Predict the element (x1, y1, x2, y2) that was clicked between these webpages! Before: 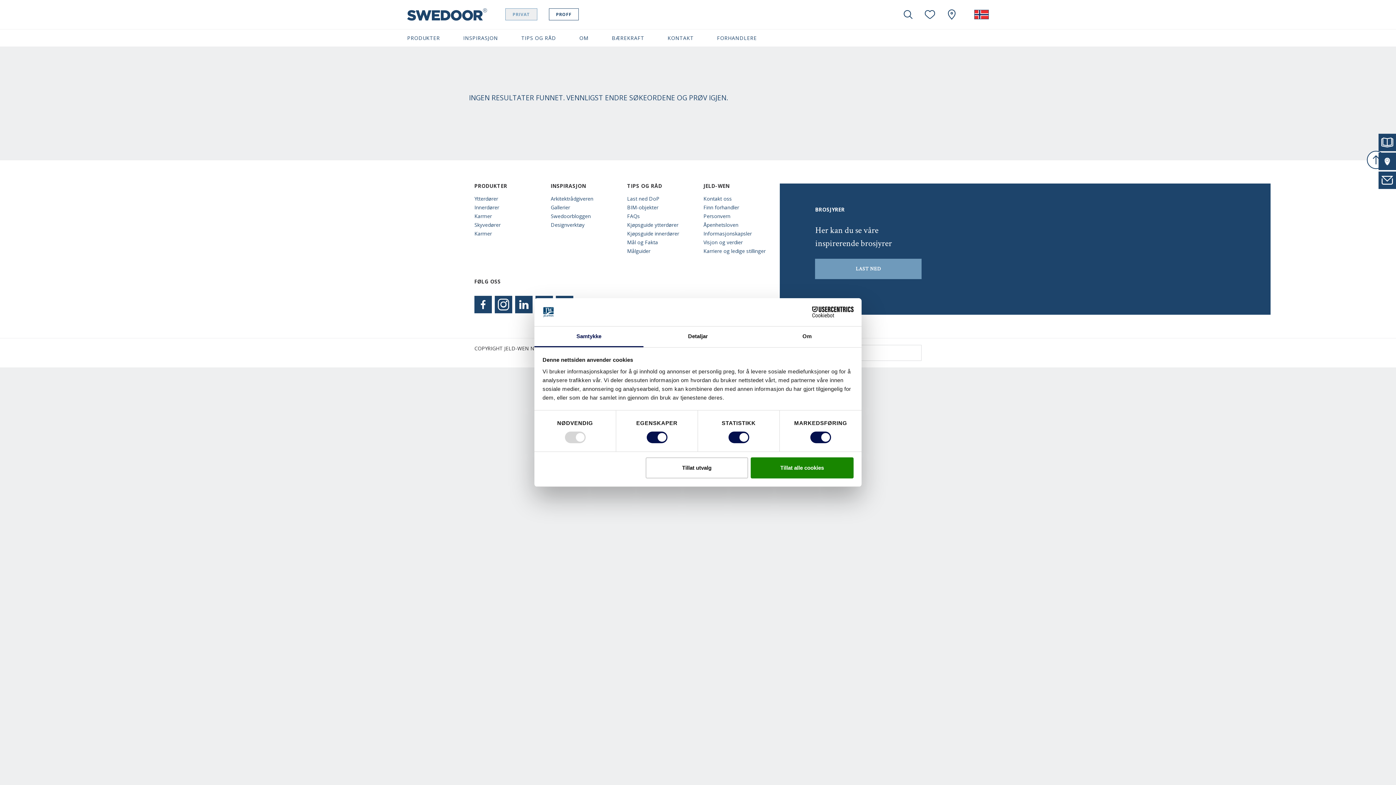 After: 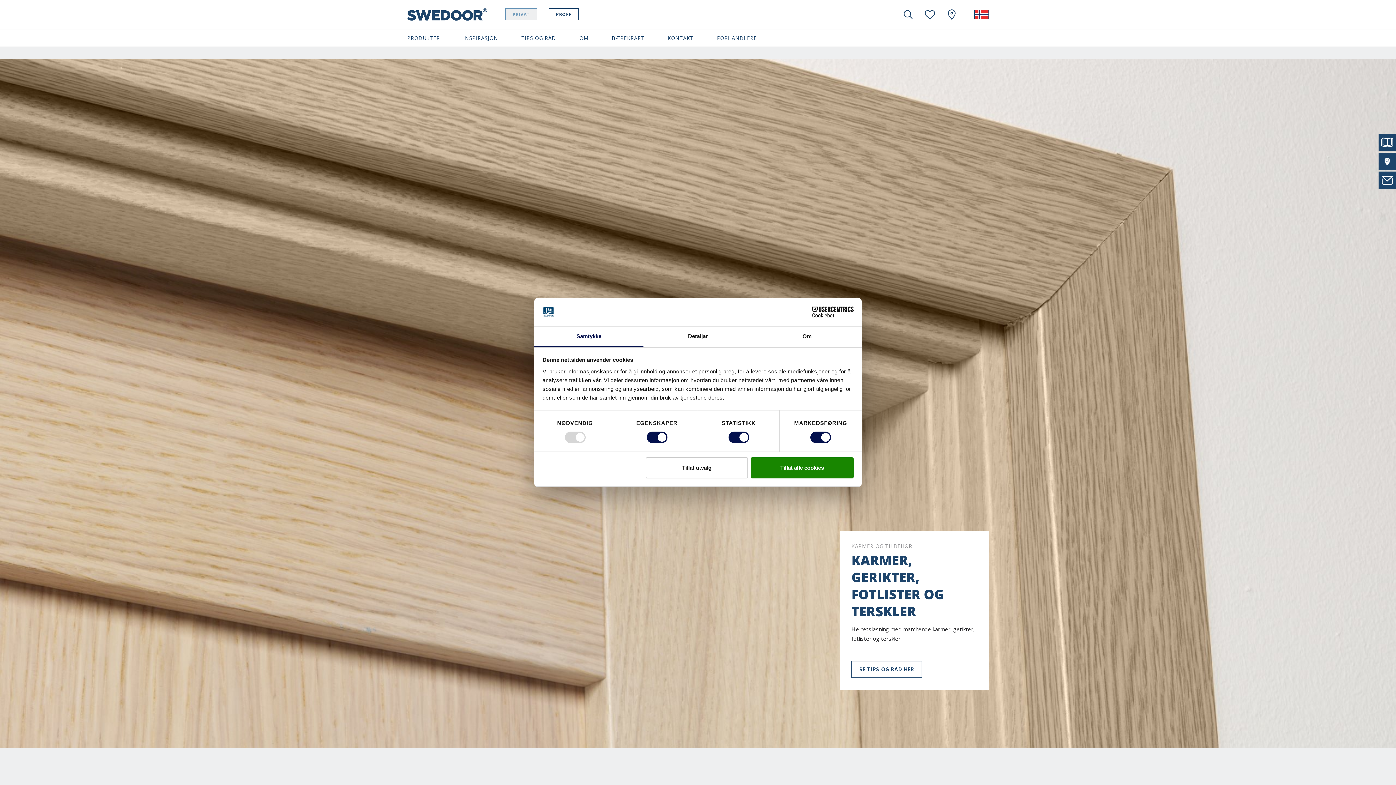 Action: bbox: (474, 229, 540, 238) label: Karmer